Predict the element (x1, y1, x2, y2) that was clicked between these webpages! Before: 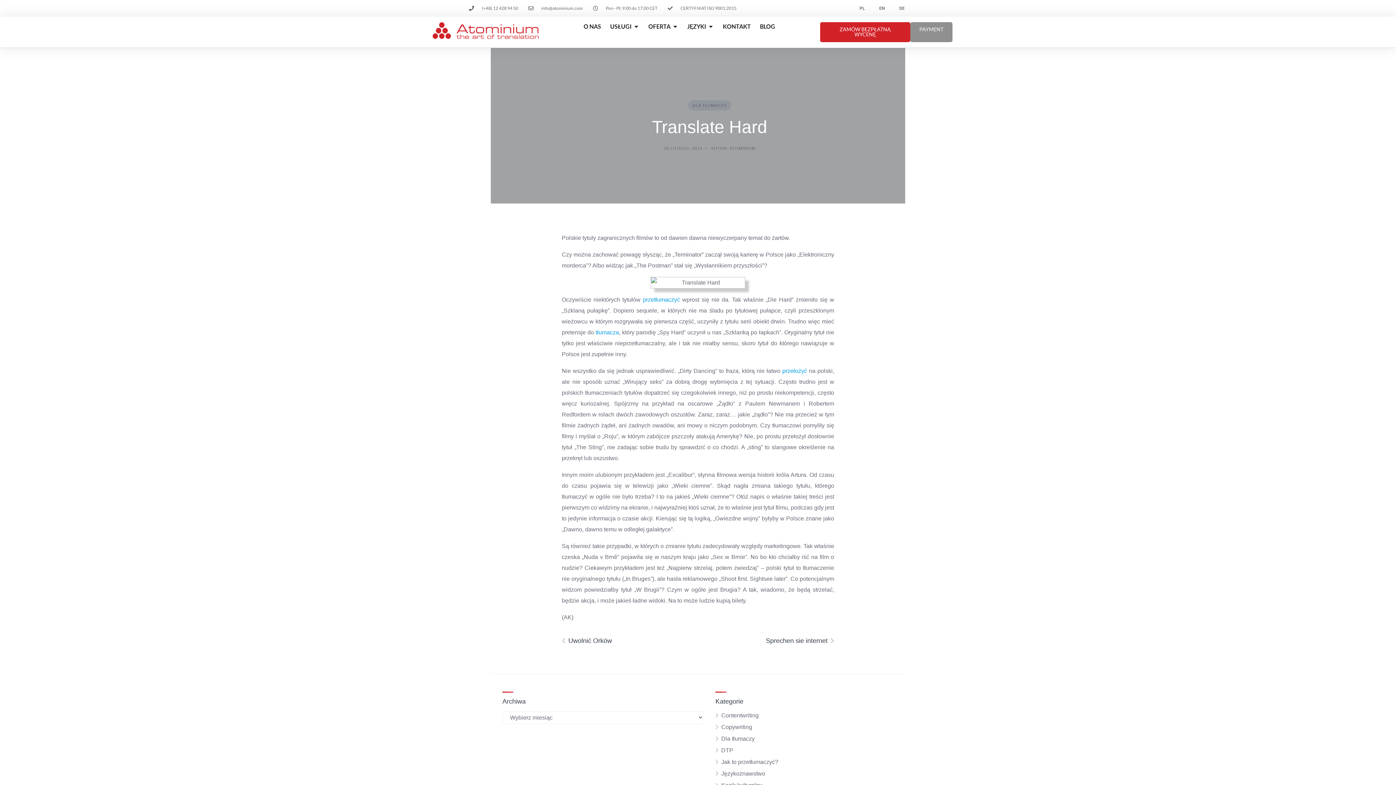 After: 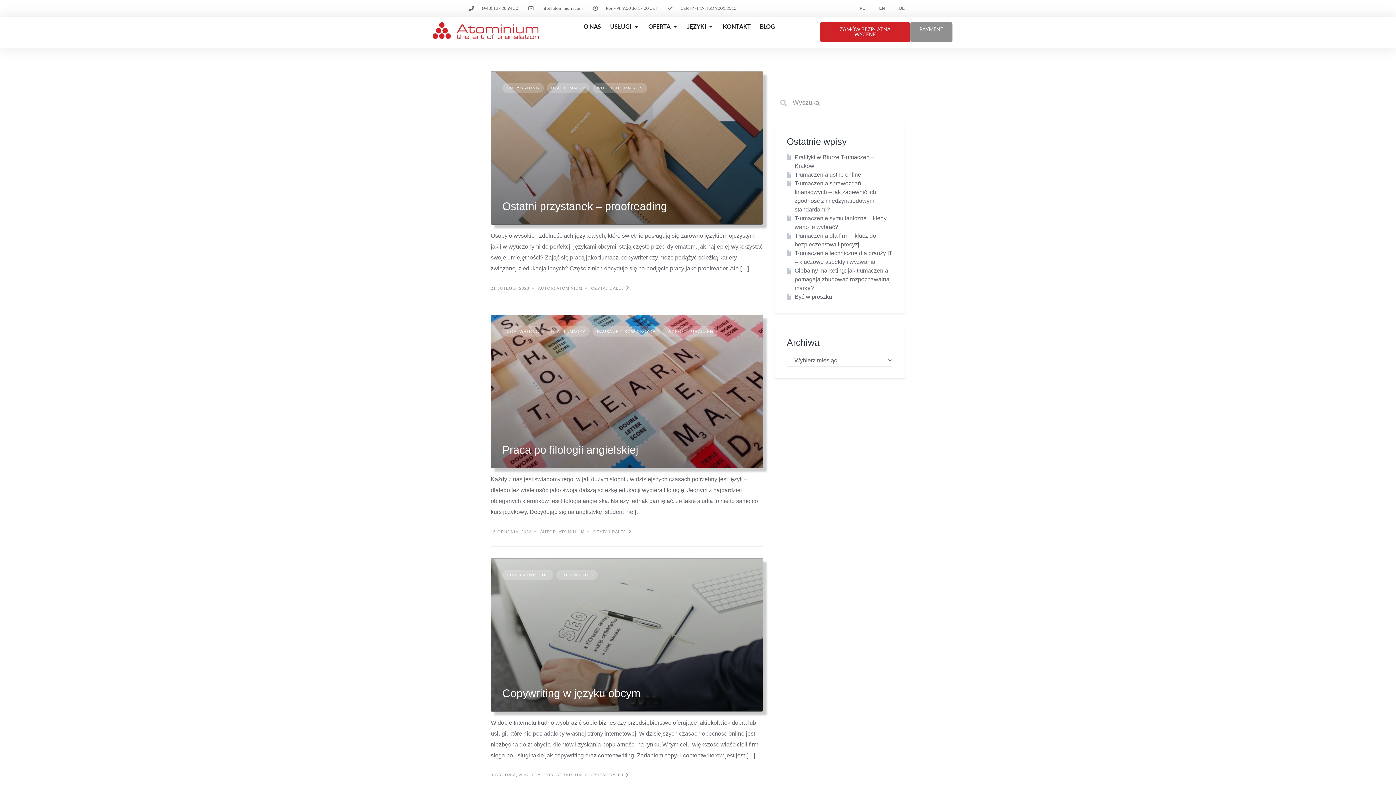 Action: label: Copywriting bbox: (721, 724, 752, 730)